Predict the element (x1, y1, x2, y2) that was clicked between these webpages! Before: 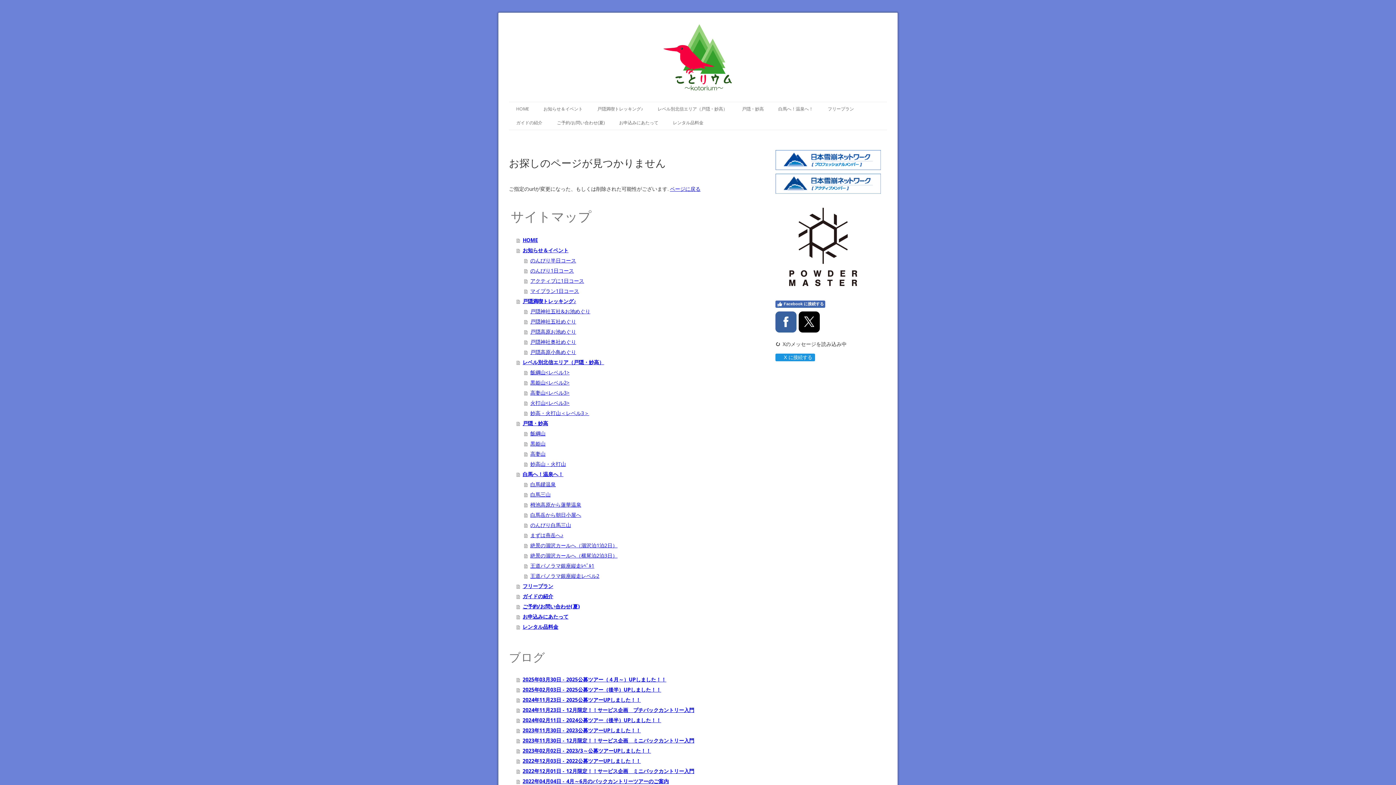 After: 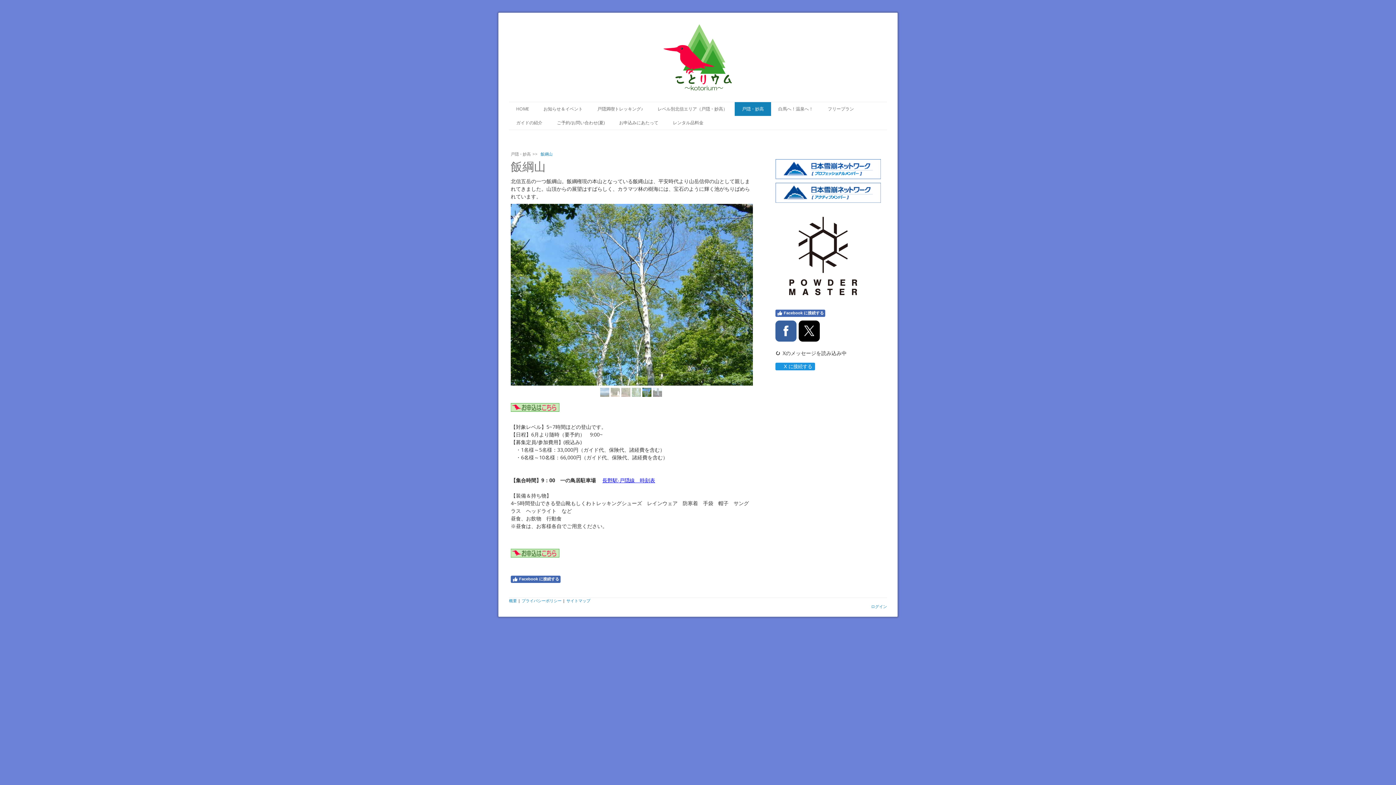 Action: bbox: (524, 428, 754, 438) label: 飯綱山